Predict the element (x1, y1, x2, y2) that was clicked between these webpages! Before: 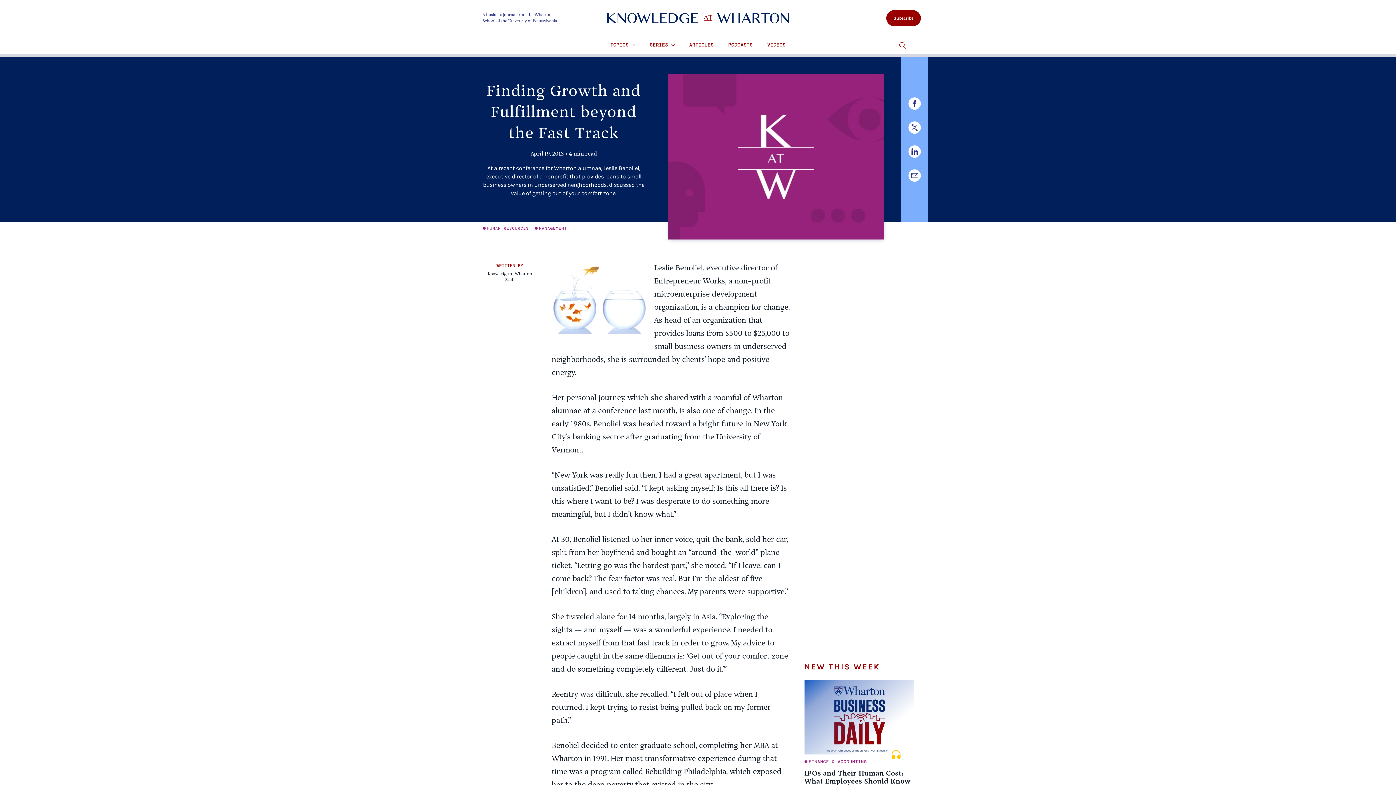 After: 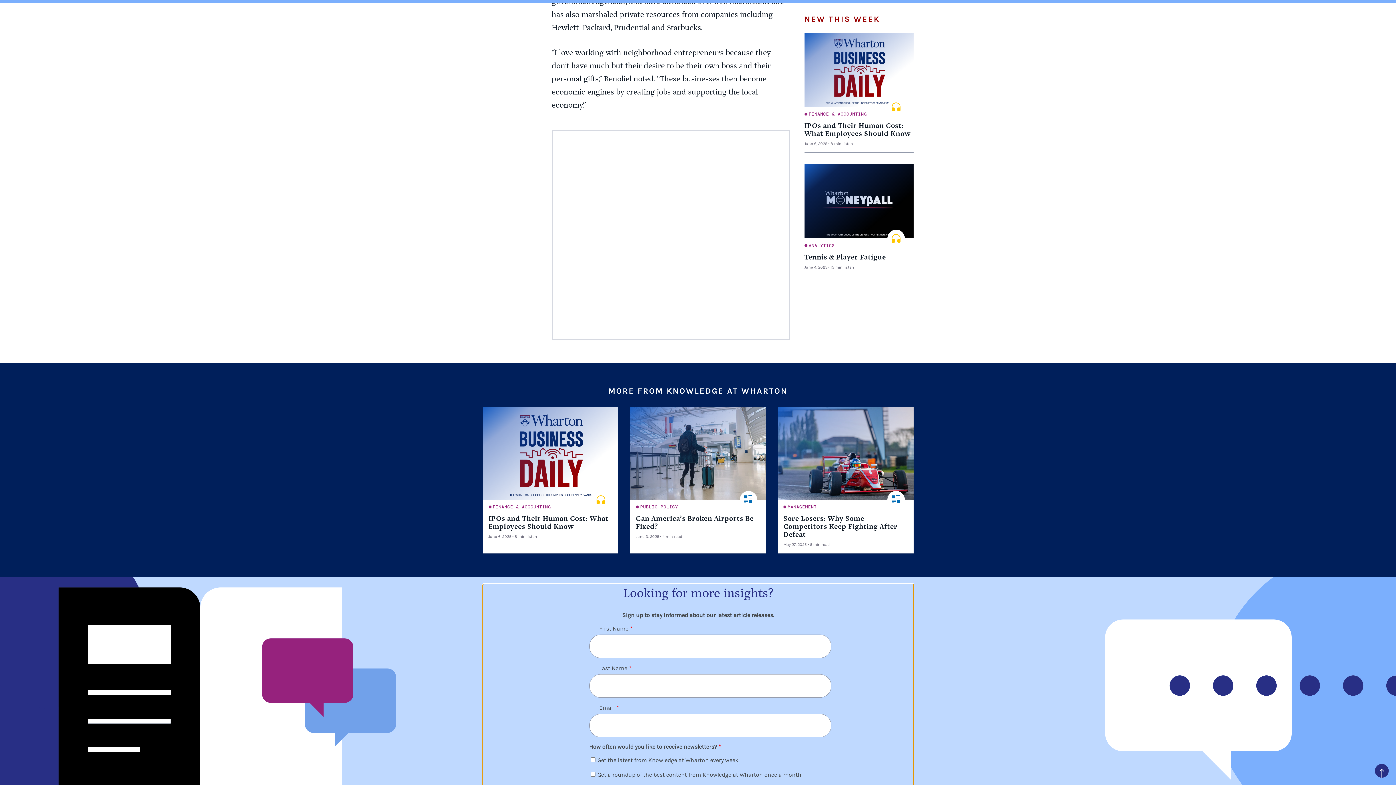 Action: bbox: (886, 10, 920, 26) label: Subscribe